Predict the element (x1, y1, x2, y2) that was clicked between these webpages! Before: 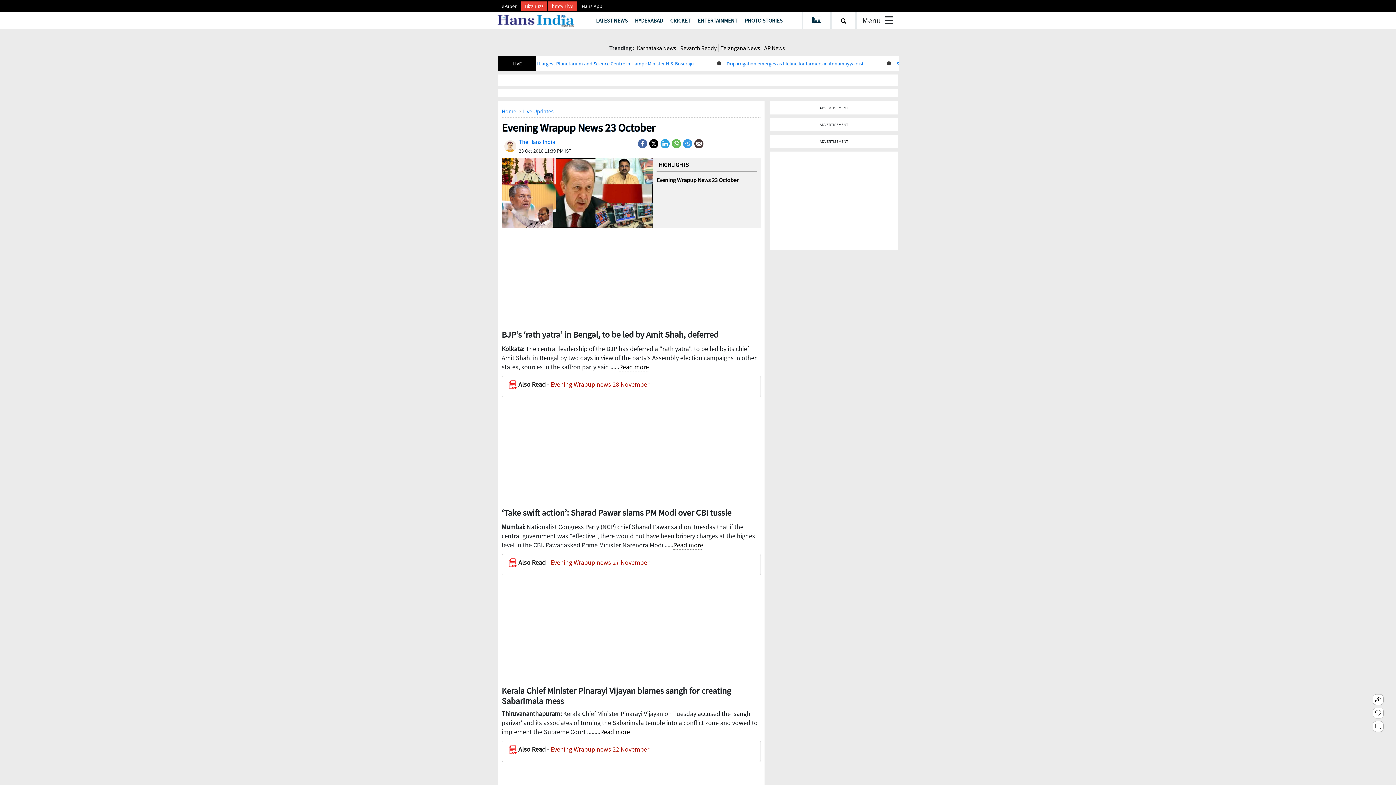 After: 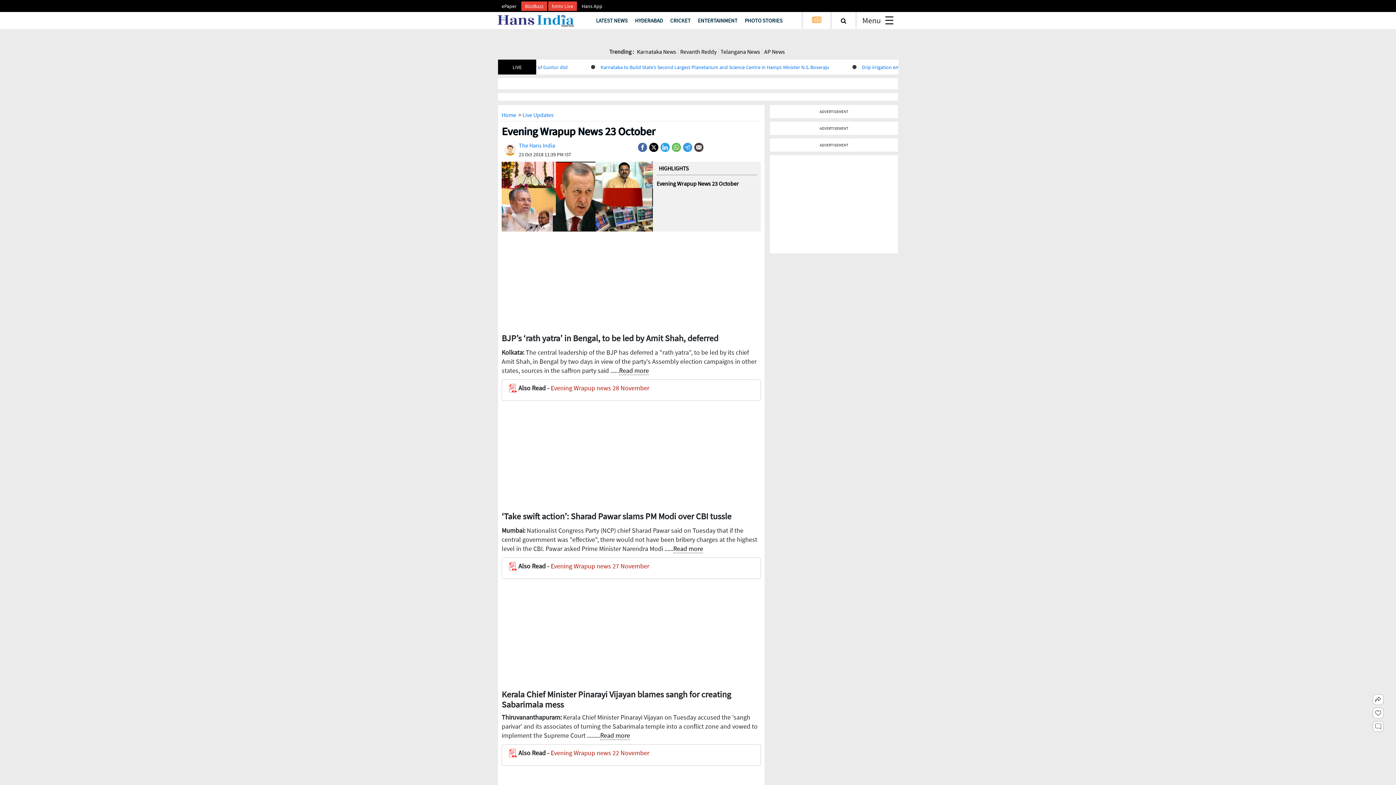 Action: bbox: (808, 16, 825, 25)